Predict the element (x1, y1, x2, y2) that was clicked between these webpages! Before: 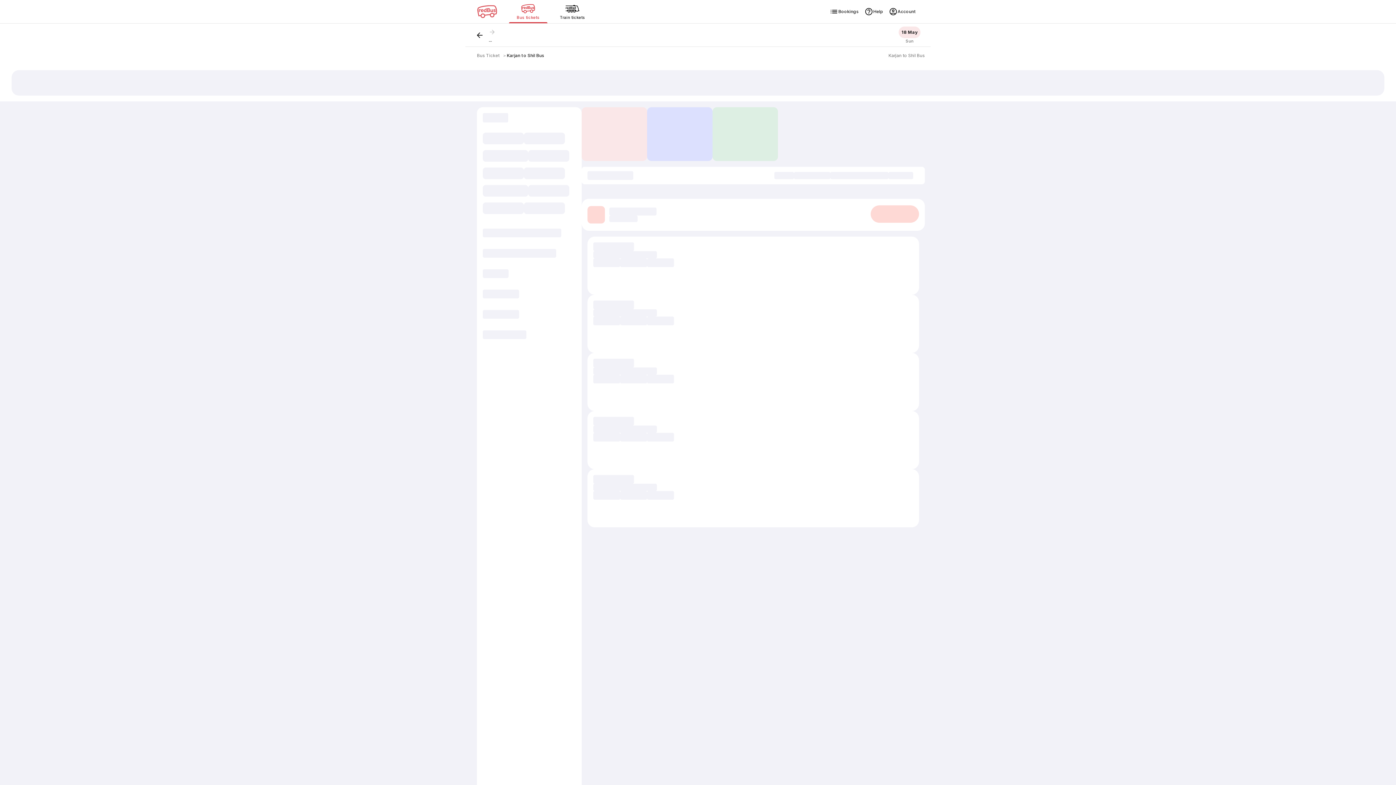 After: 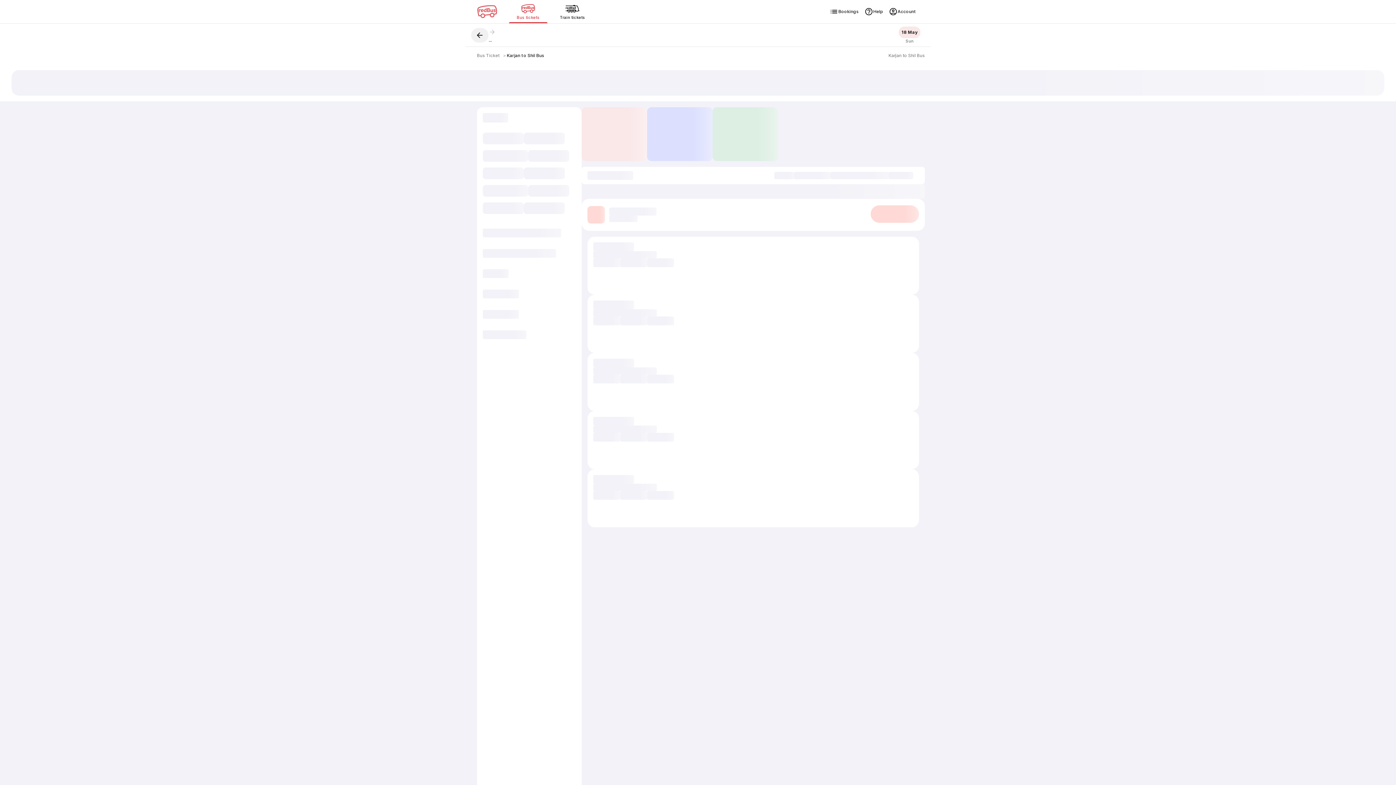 Action: bbox: (471, 27, 488, 42) label: button